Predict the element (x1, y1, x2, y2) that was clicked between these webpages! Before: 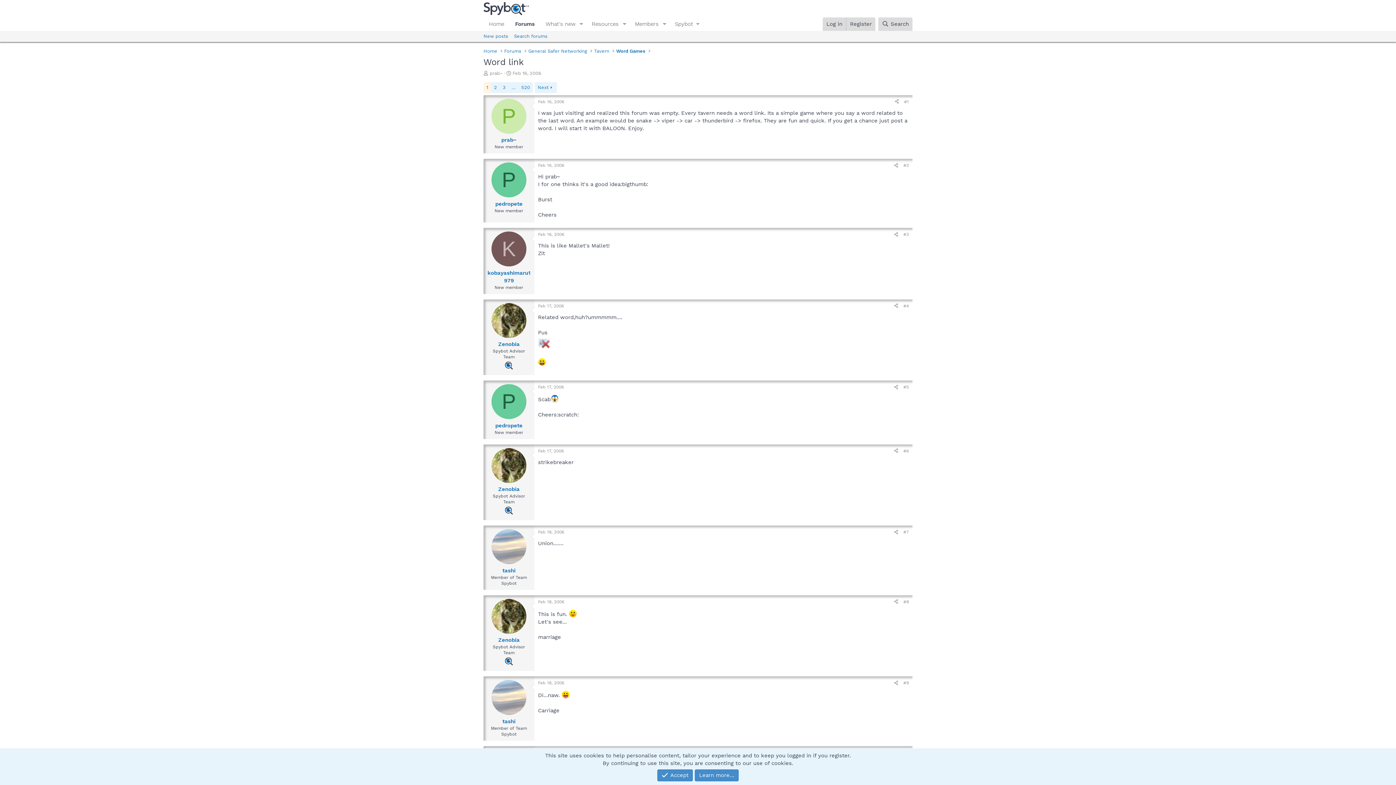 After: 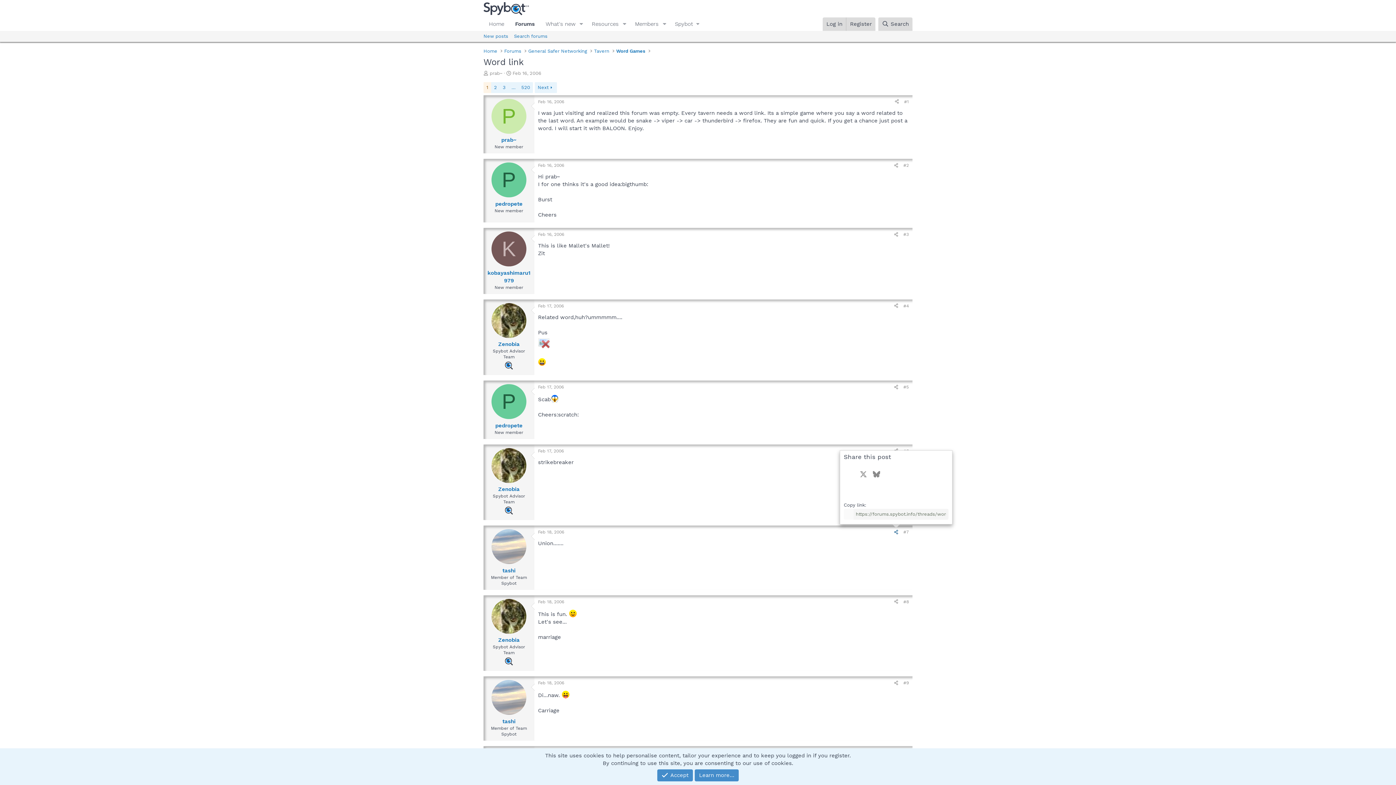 Action: label: Share bbox: (891, 528, 901, 536)